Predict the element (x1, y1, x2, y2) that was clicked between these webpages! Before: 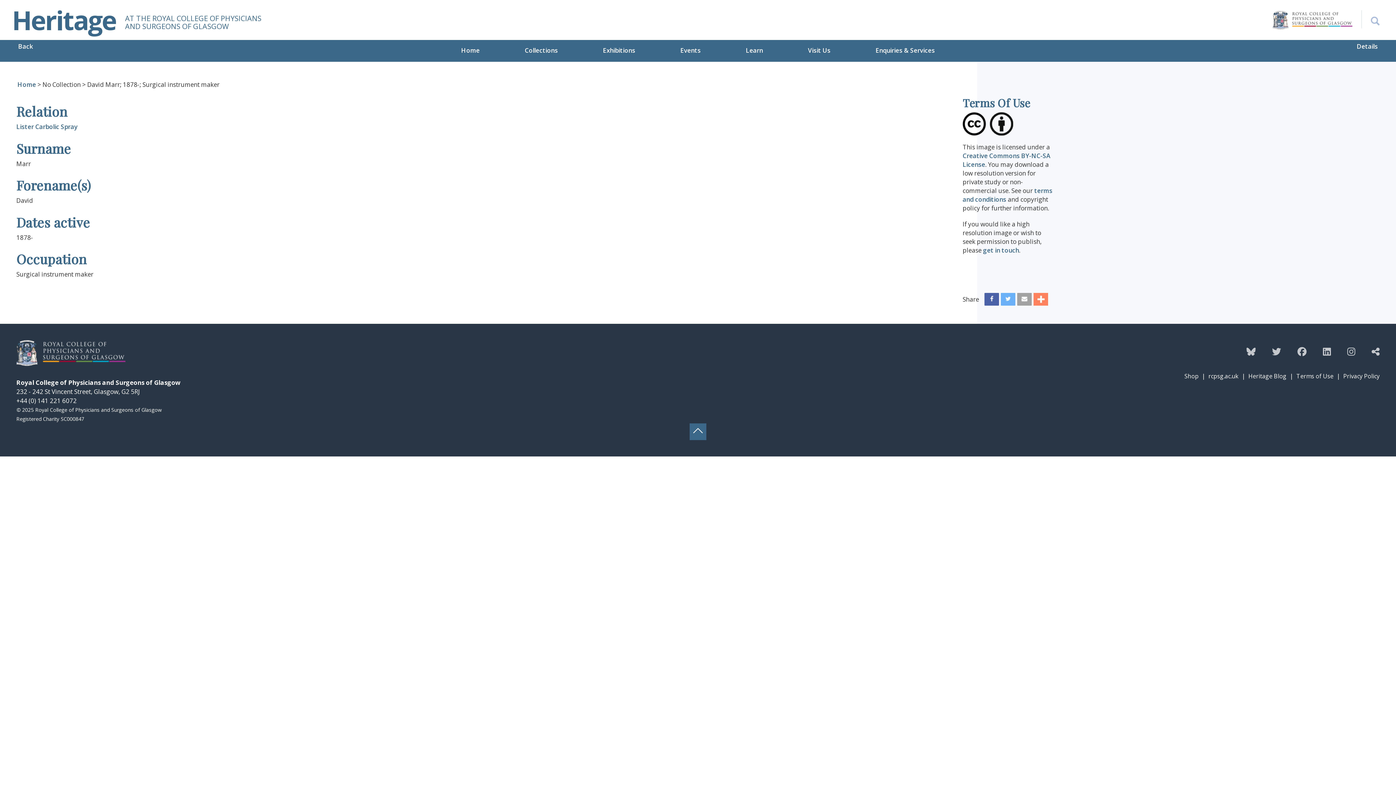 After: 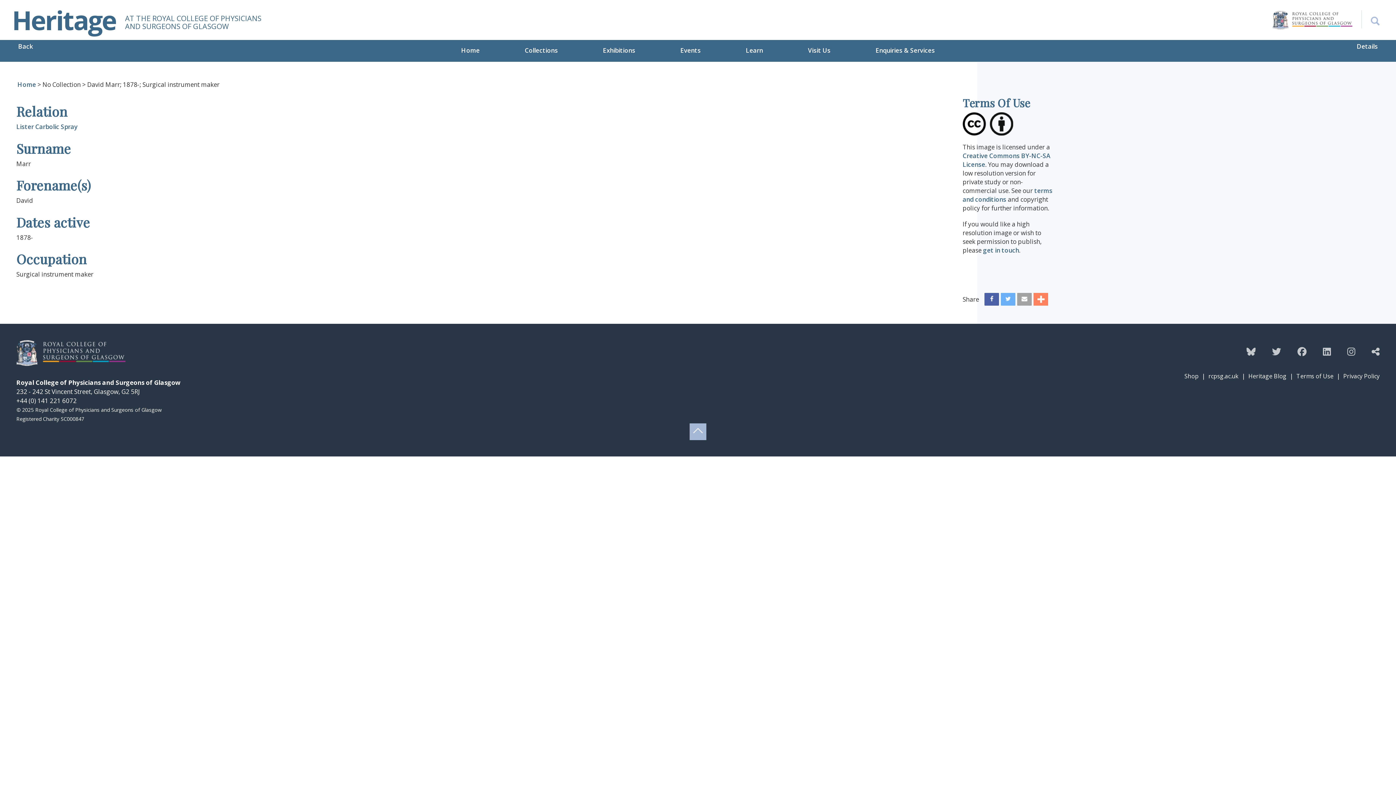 Action: bbox: (689, 423, 706, 440) label: Back to top button